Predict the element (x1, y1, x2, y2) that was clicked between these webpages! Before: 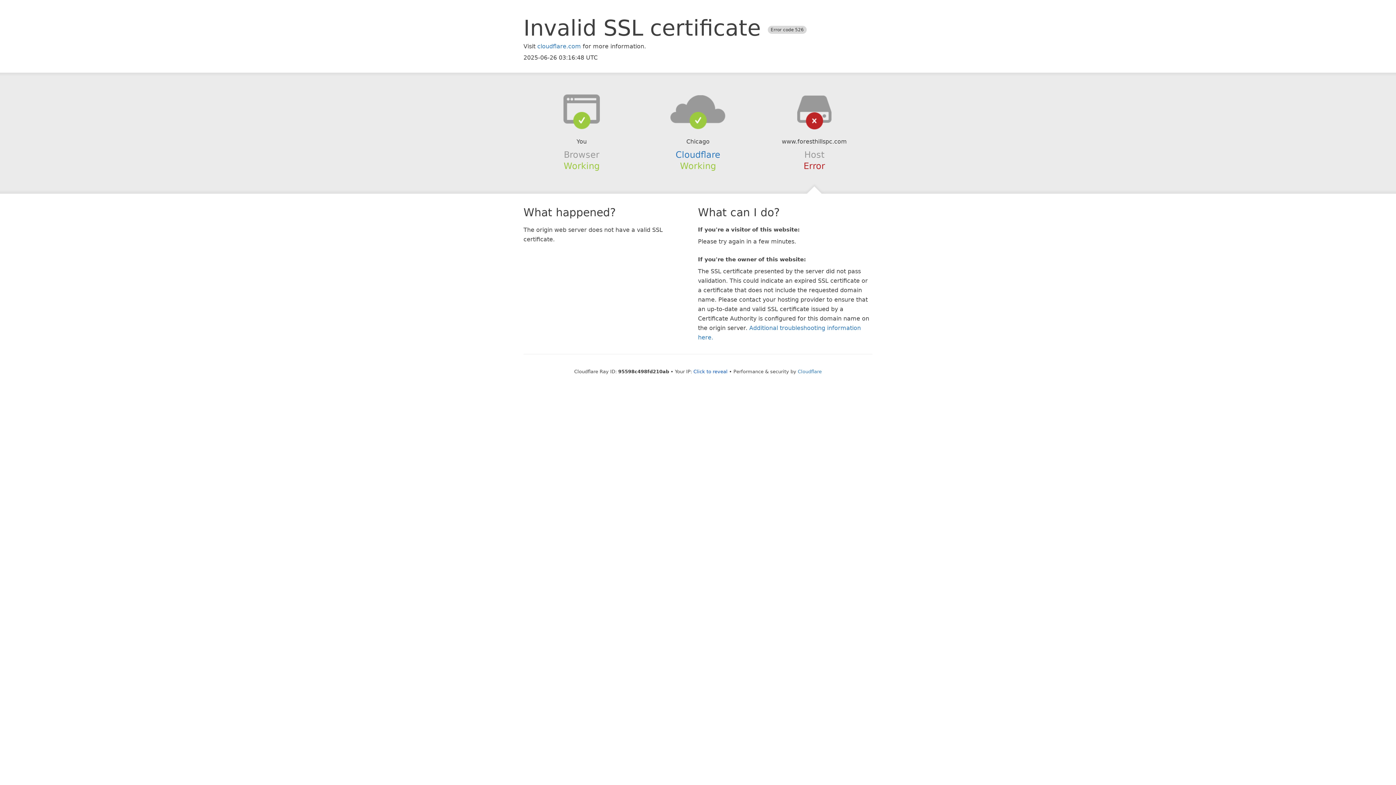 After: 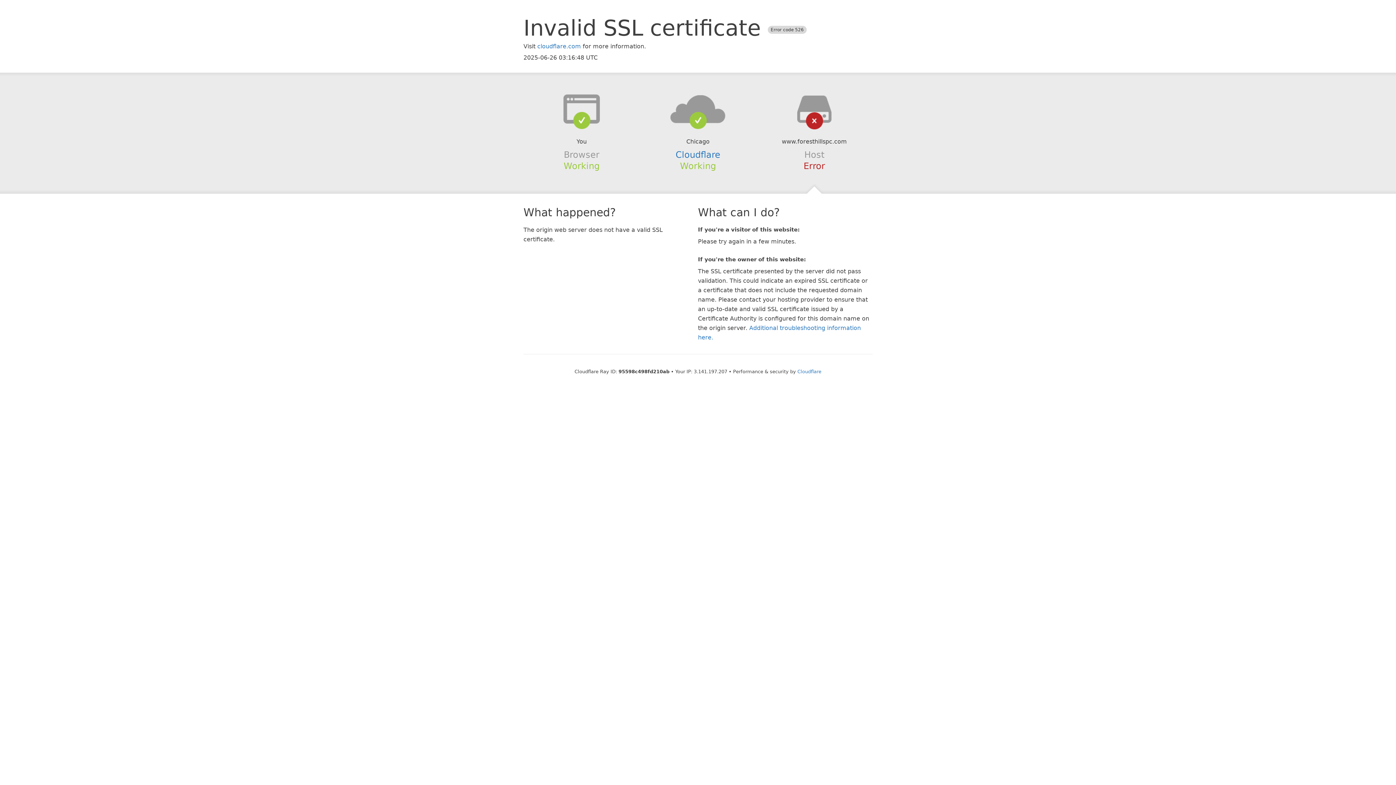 Action: bbox: (693, 368, 727, 374) label: Click to reveal